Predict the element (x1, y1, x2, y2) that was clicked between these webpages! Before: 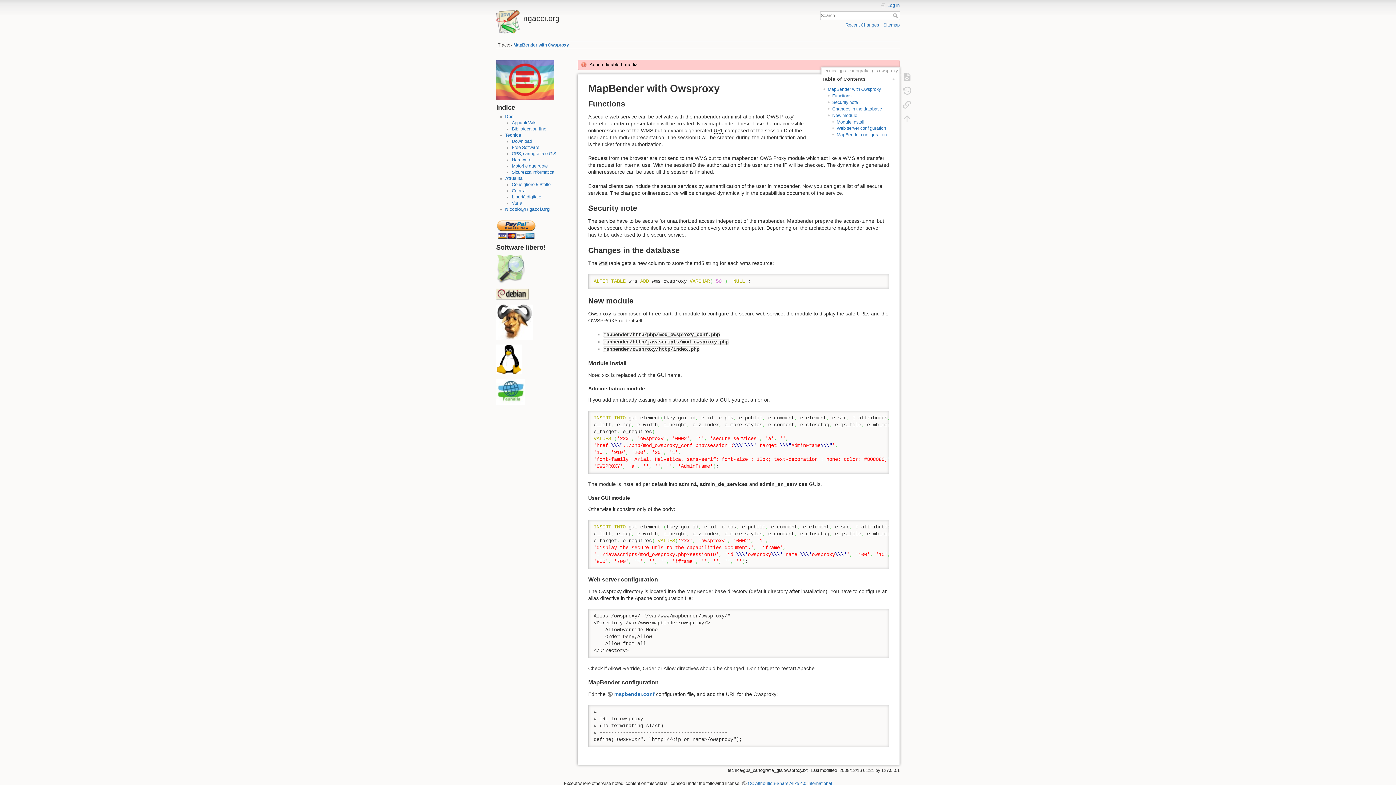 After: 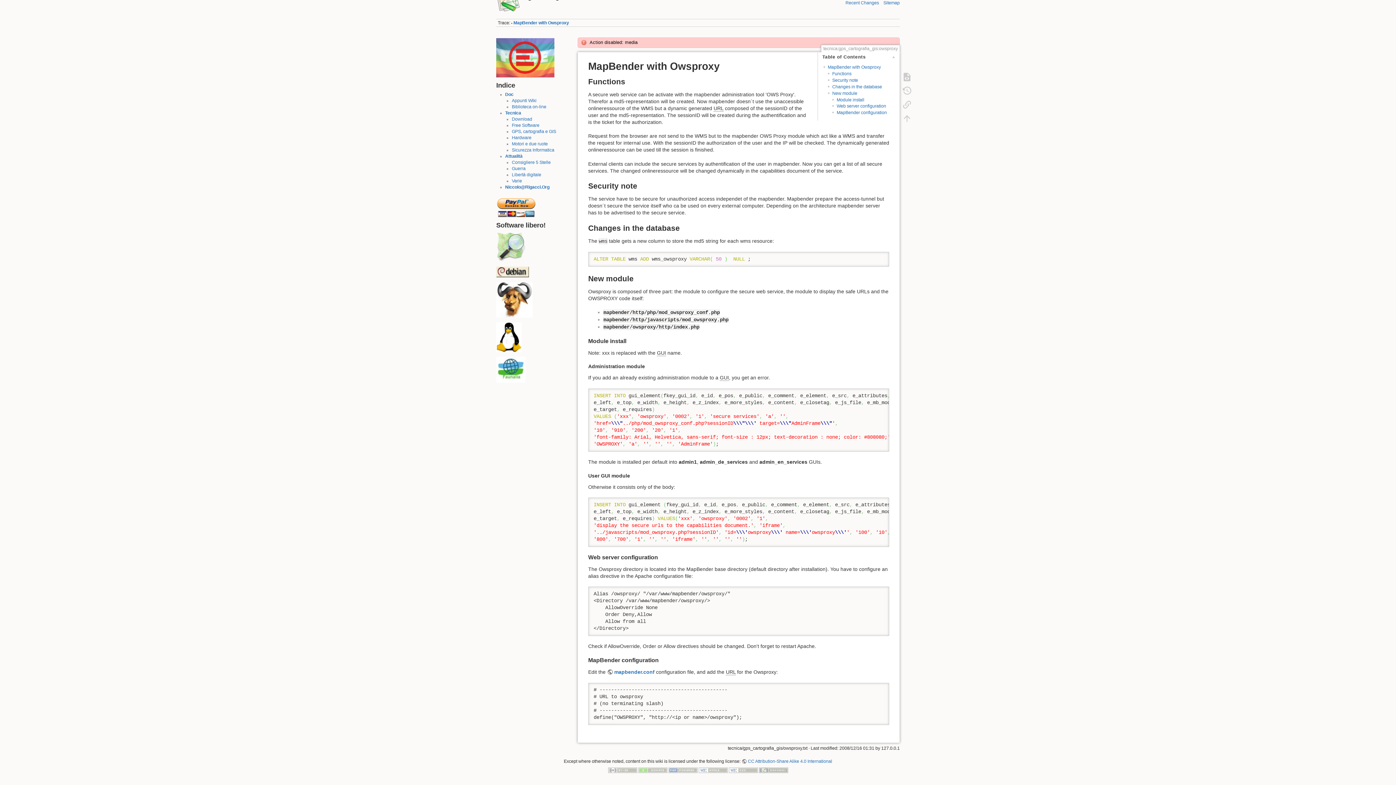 Action: bbox: (827, 86, 881, 92) label: MapBender with Owsproxy